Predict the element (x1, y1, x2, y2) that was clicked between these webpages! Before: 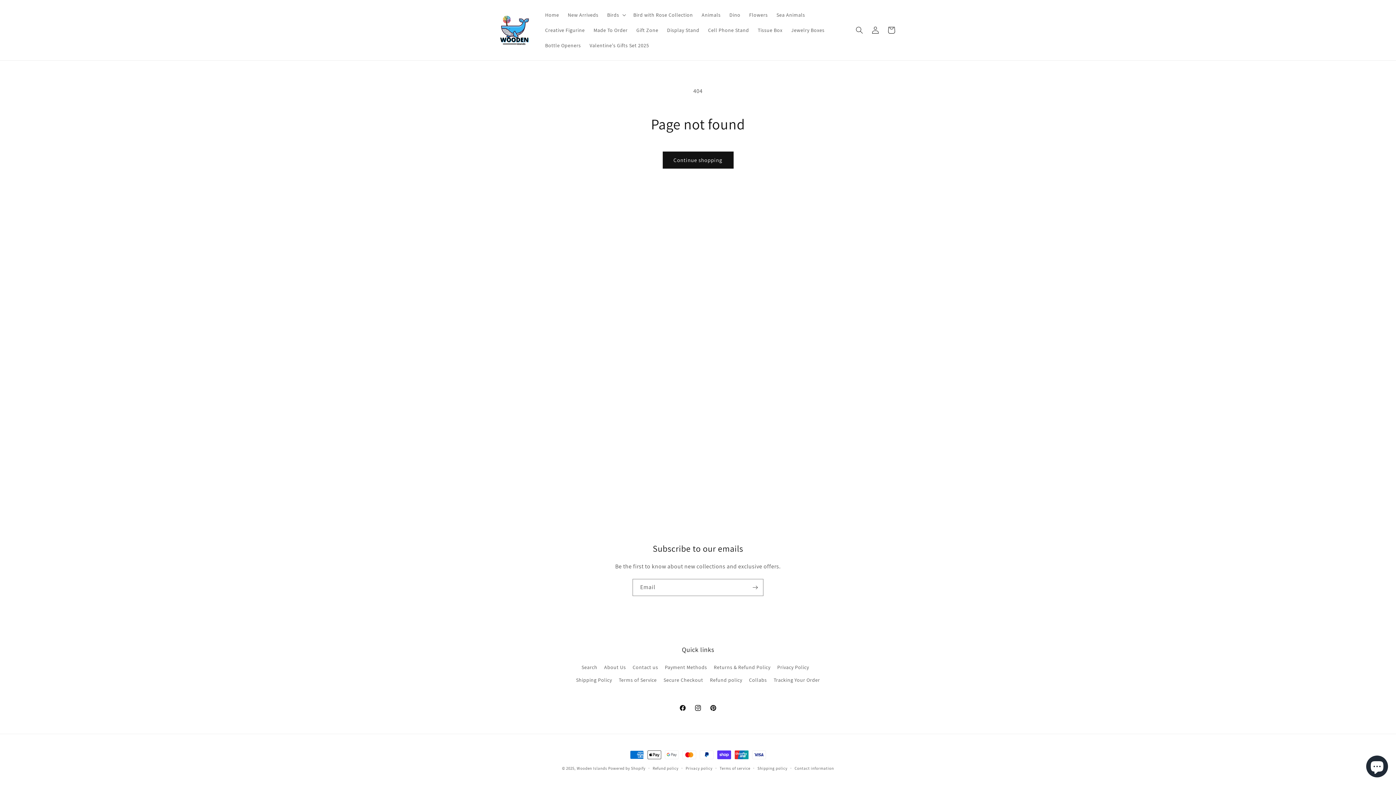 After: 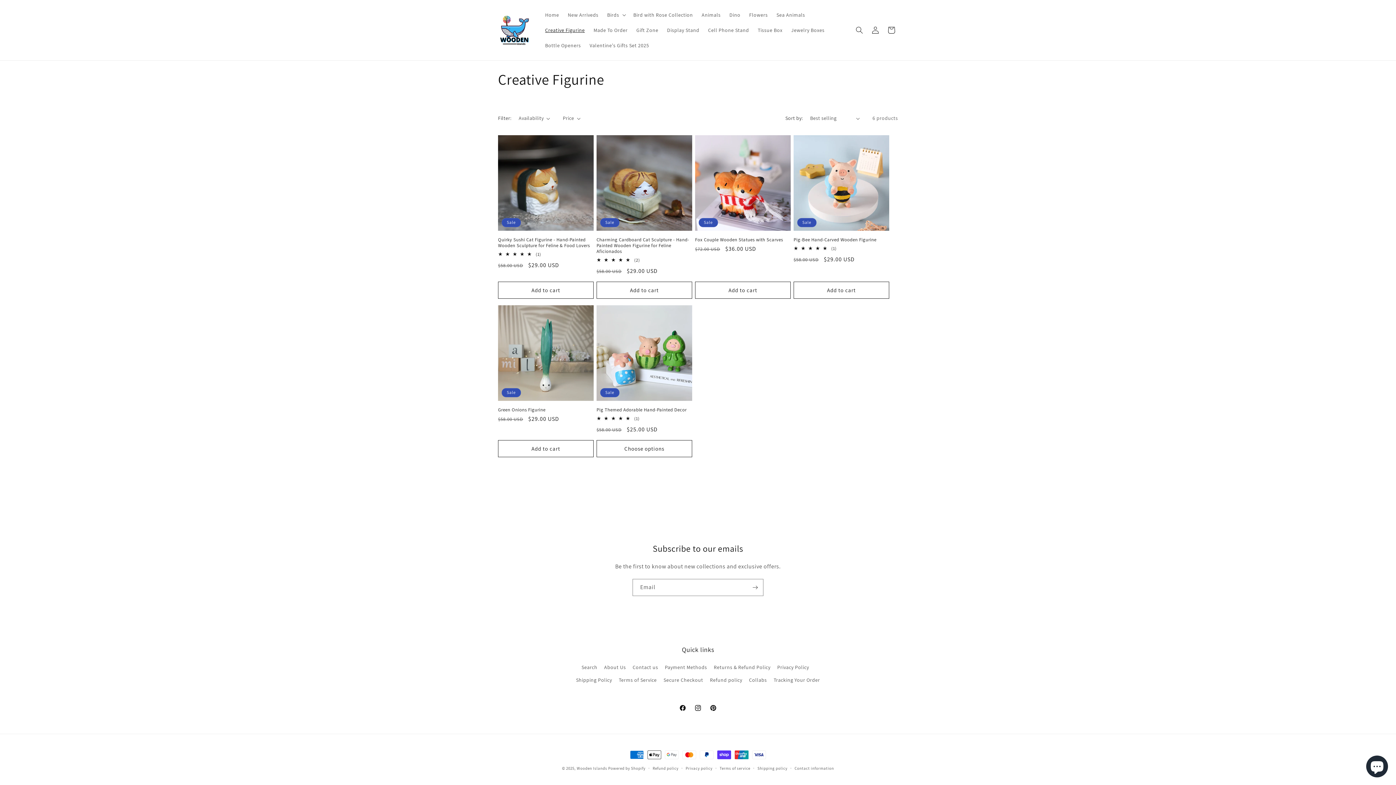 Action: bbox: (540, 22, 589, 37) label: Creative Figurine